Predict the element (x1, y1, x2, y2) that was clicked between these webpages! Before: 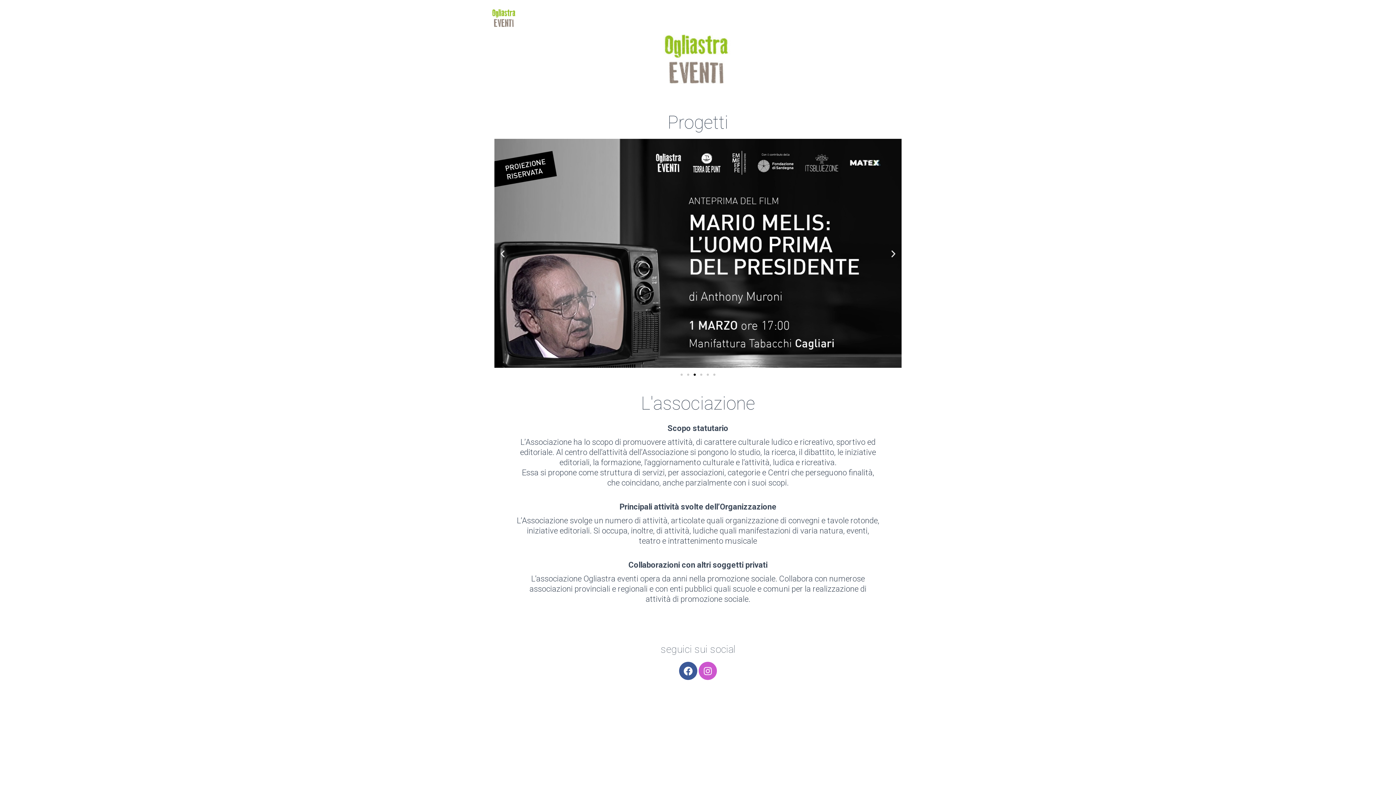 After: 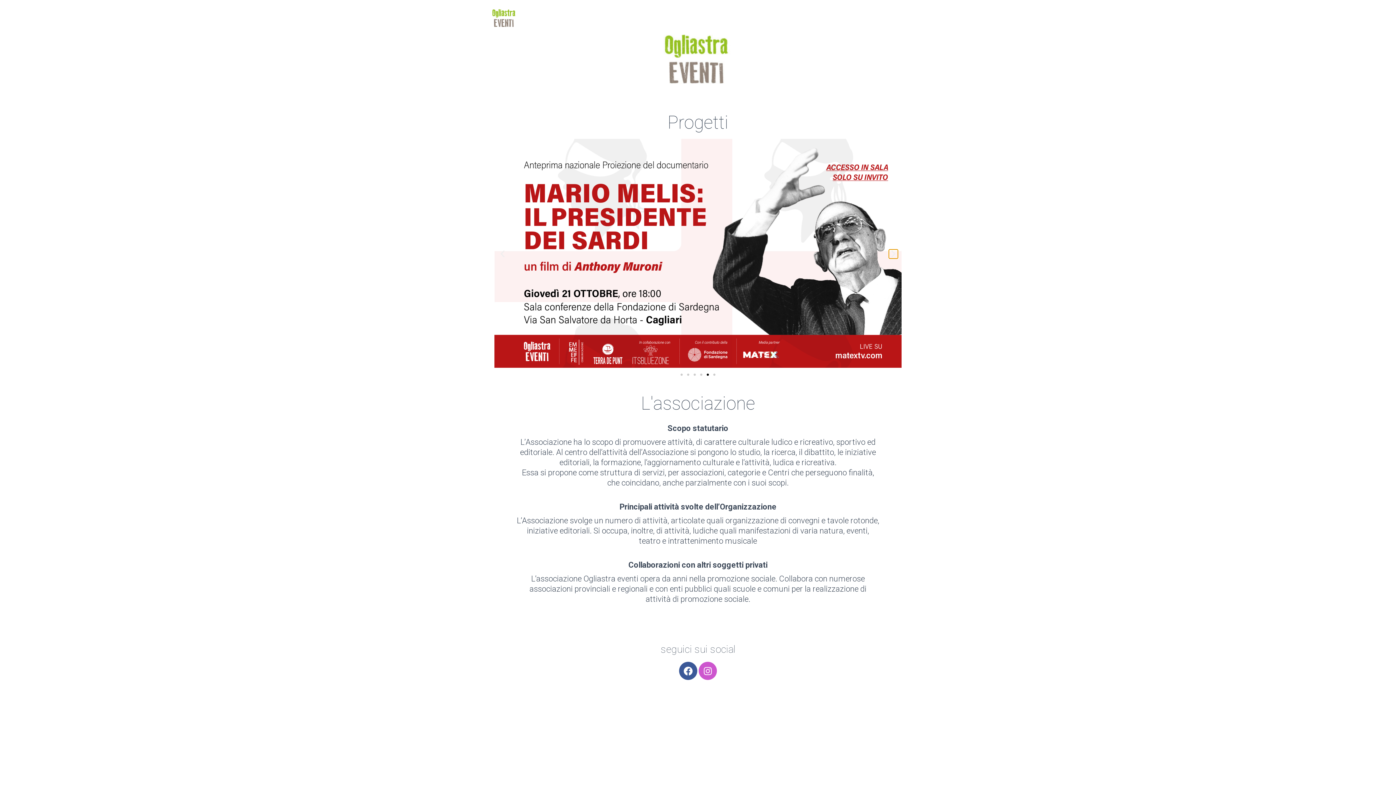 Action: bbox: (889, 249, 898, 258) label: Prossima diapositiva